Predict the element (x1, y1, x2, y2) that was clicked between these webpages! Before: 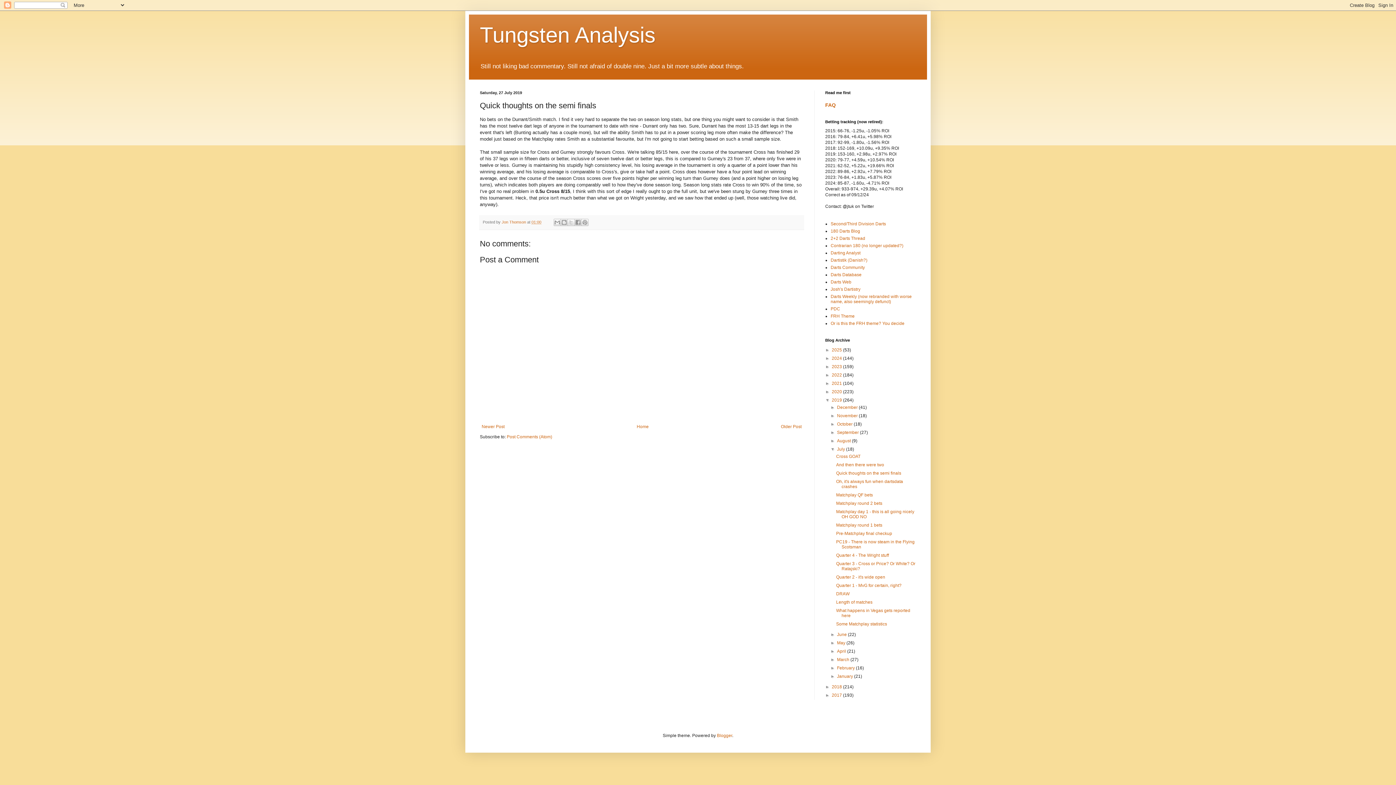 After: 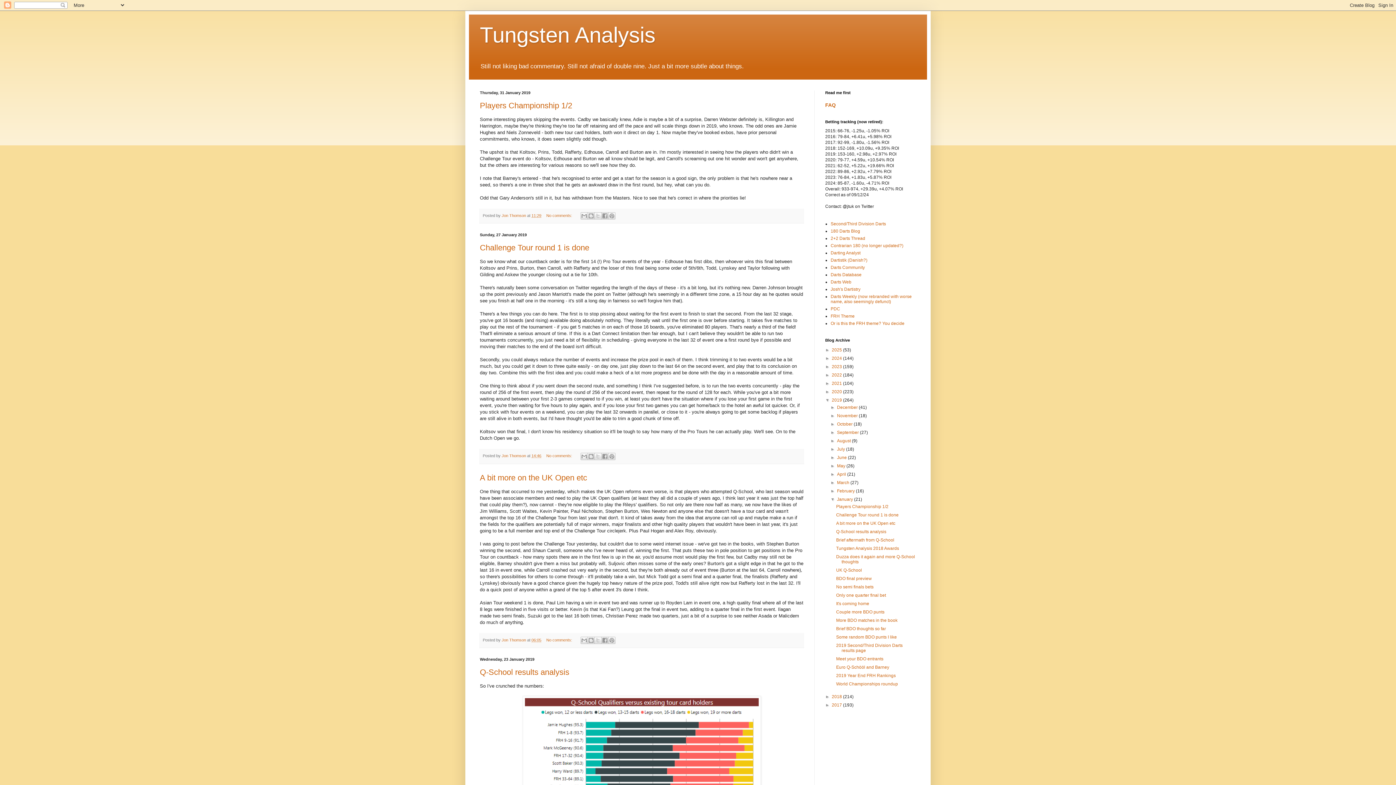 Action: label: January  bbox: (837, 674, 854, 679)